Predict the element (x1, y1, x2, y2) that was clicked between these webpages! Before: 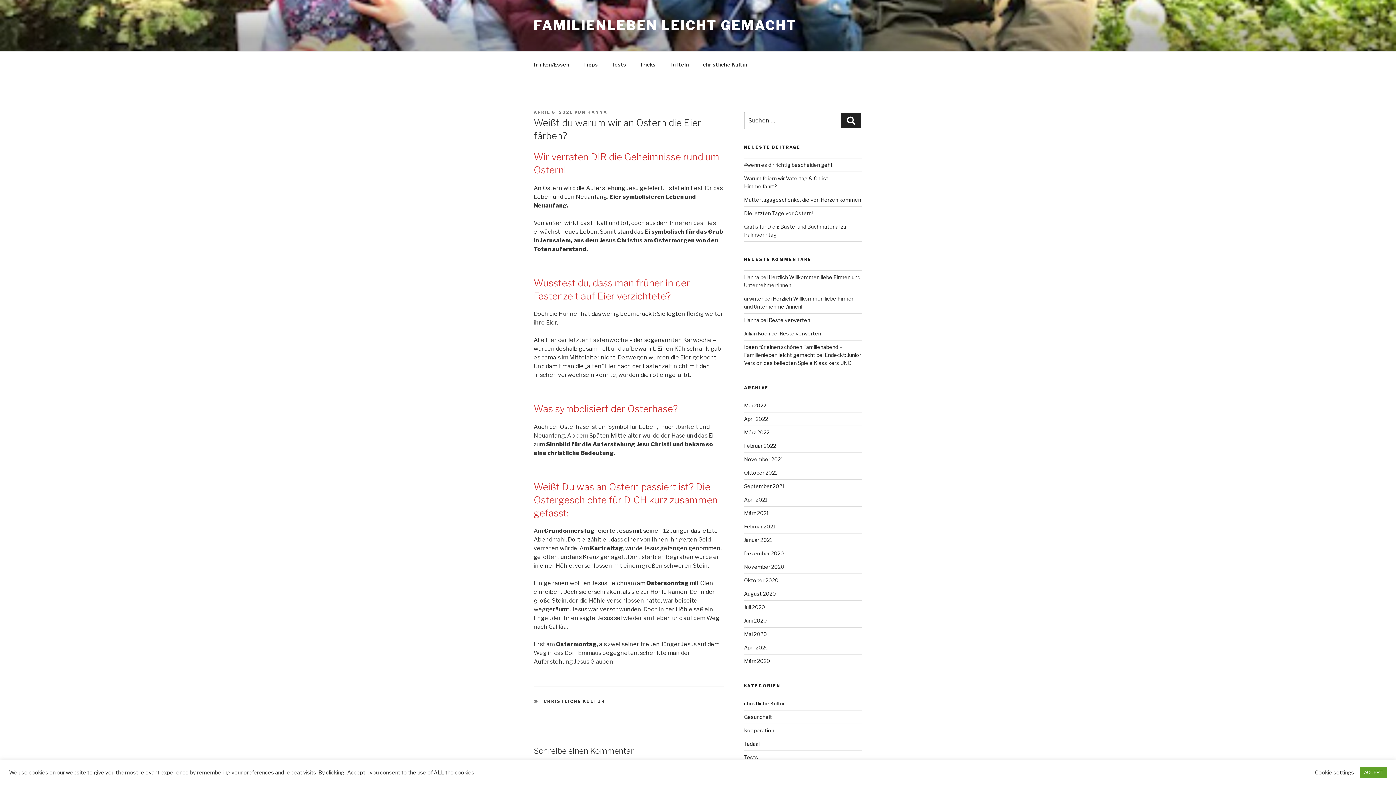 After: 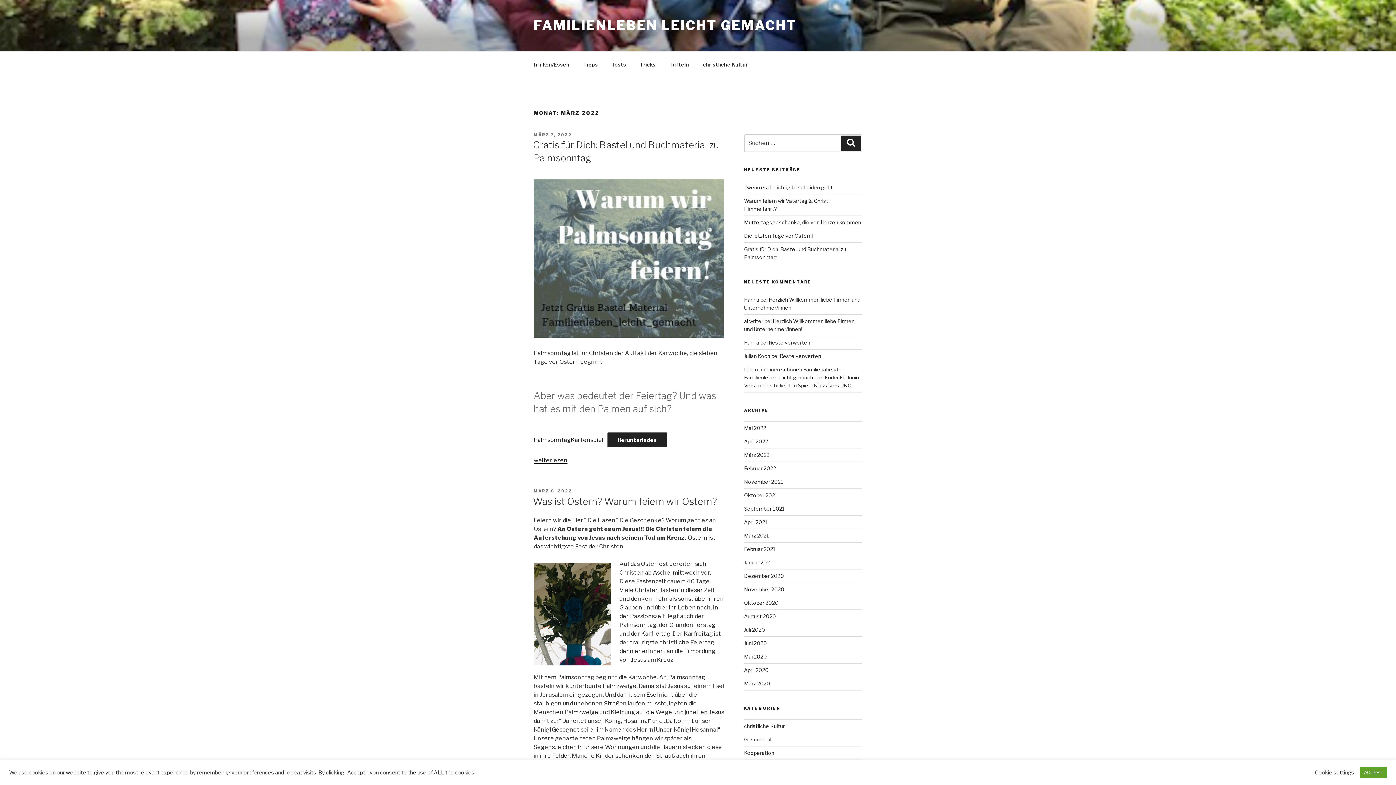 Action: label: März 2022 bbox: (744, 429, 769, 435)